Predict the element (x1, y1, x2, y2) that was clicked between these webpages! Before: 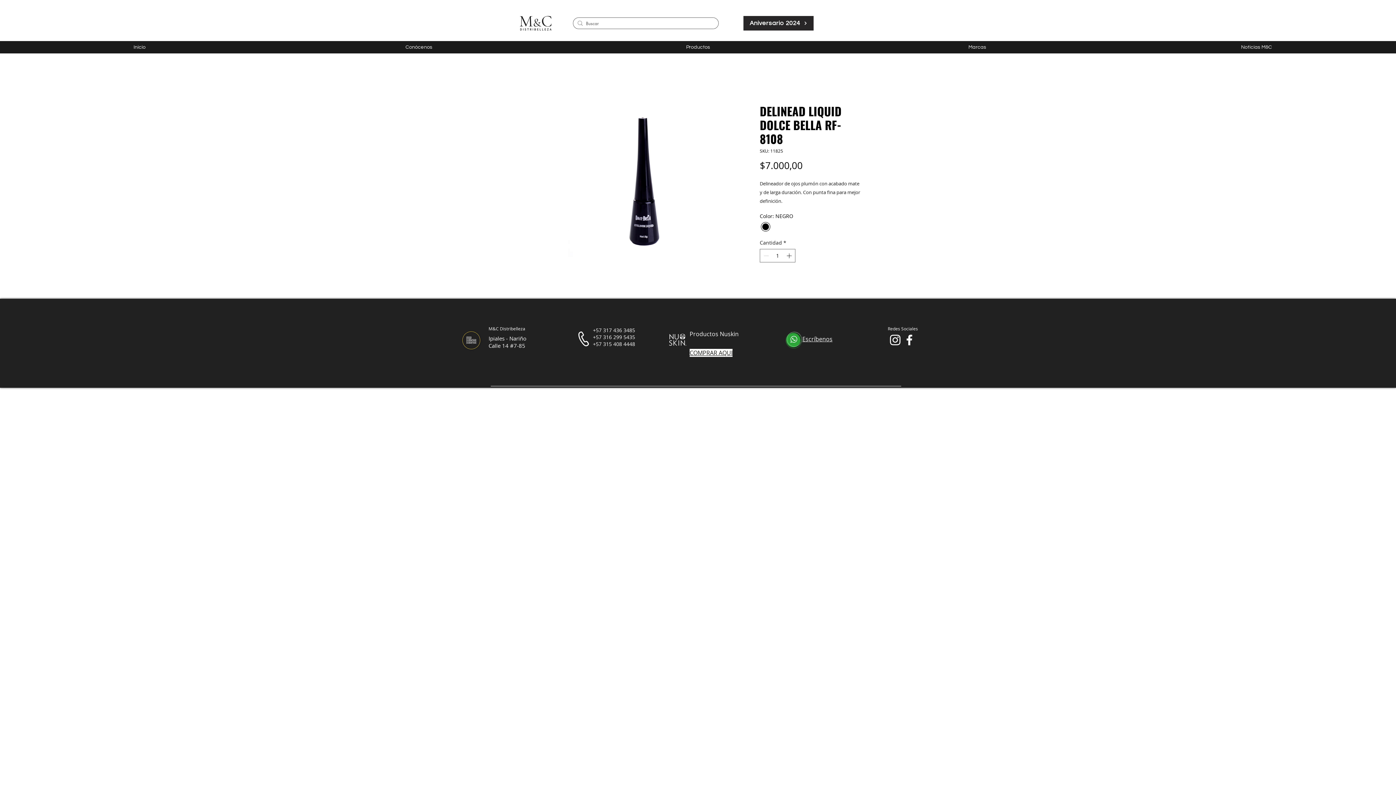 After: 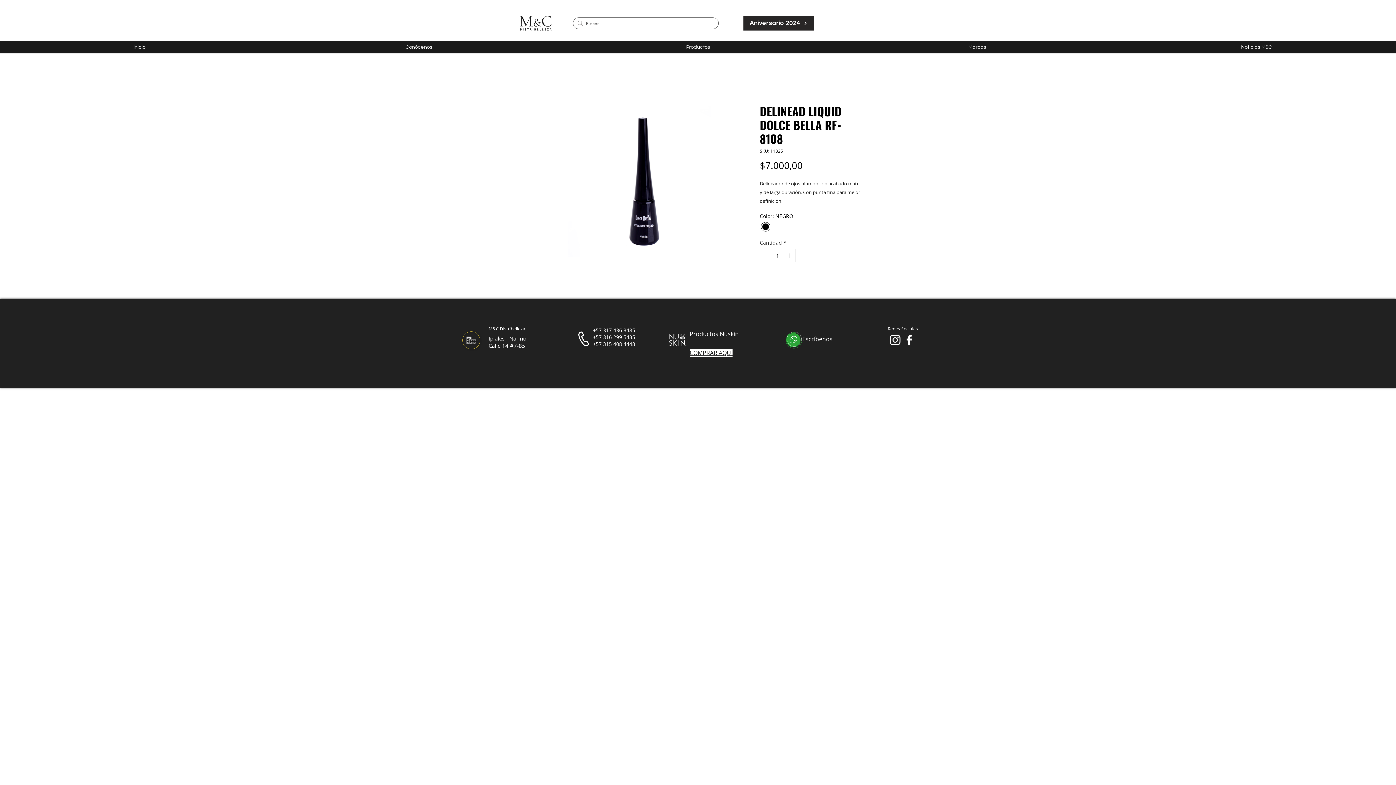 Action: bbox: (593, 326, 635, 333) label: +57 317 436 3485